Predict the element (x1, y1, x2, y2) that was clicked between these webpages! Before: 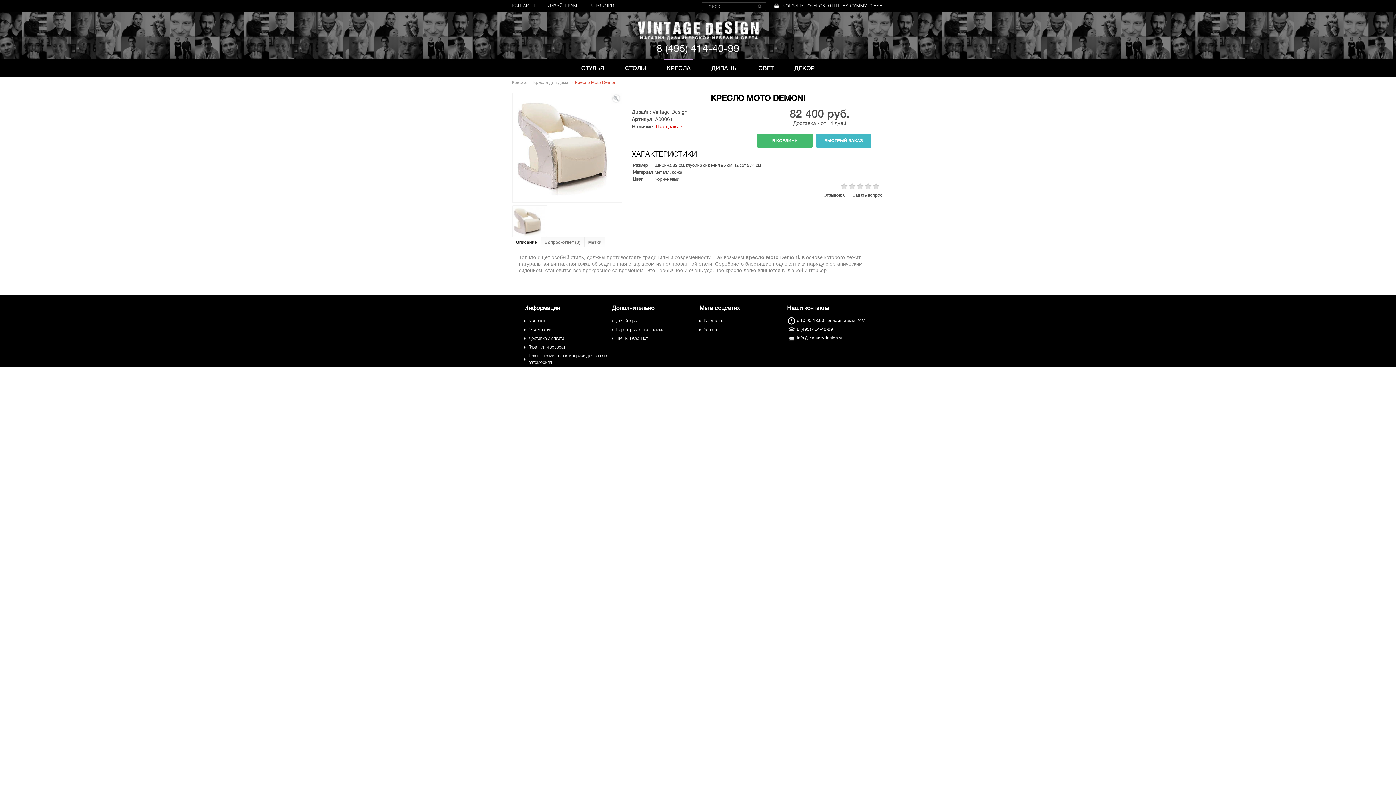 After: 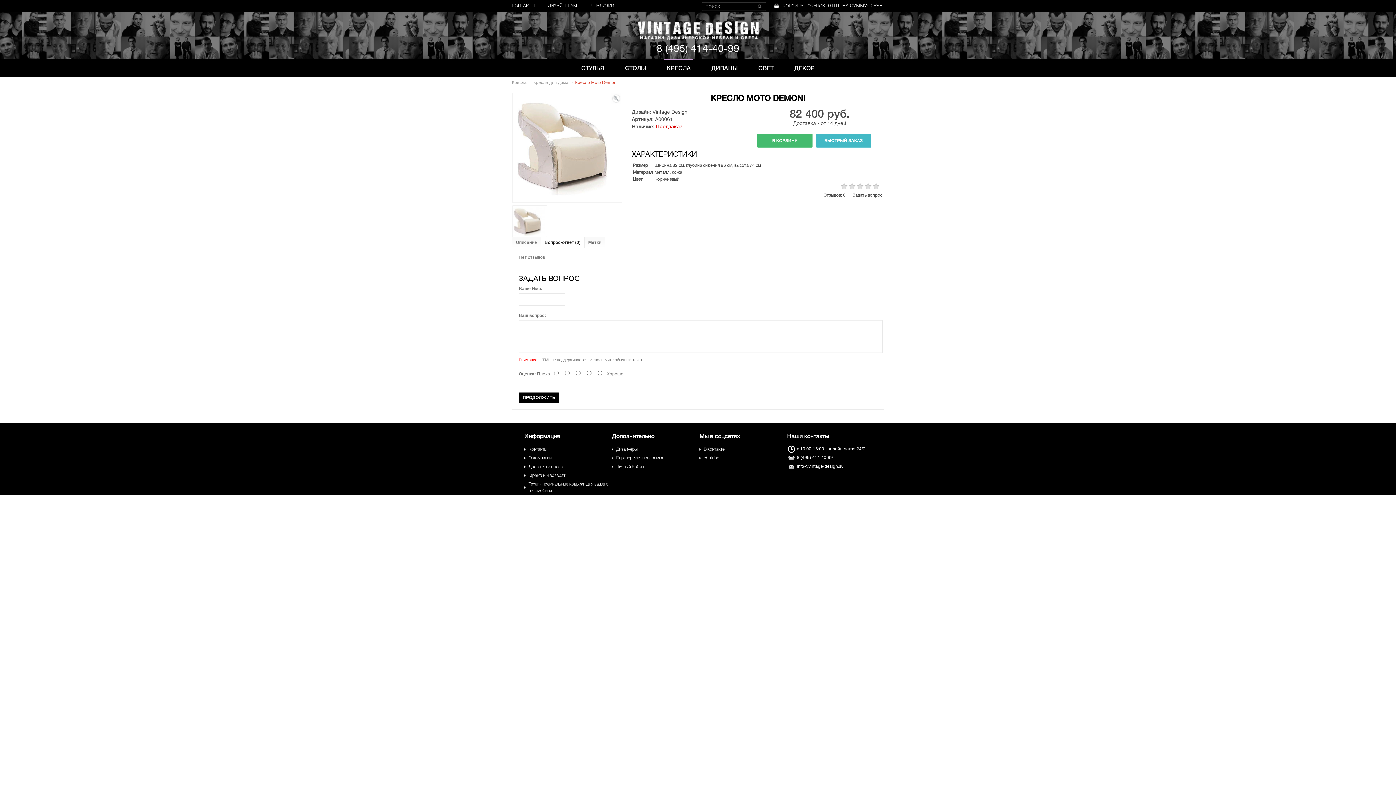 Action: label: Вопрос-ответ (0) bbox: (540, 237, 584, 247)